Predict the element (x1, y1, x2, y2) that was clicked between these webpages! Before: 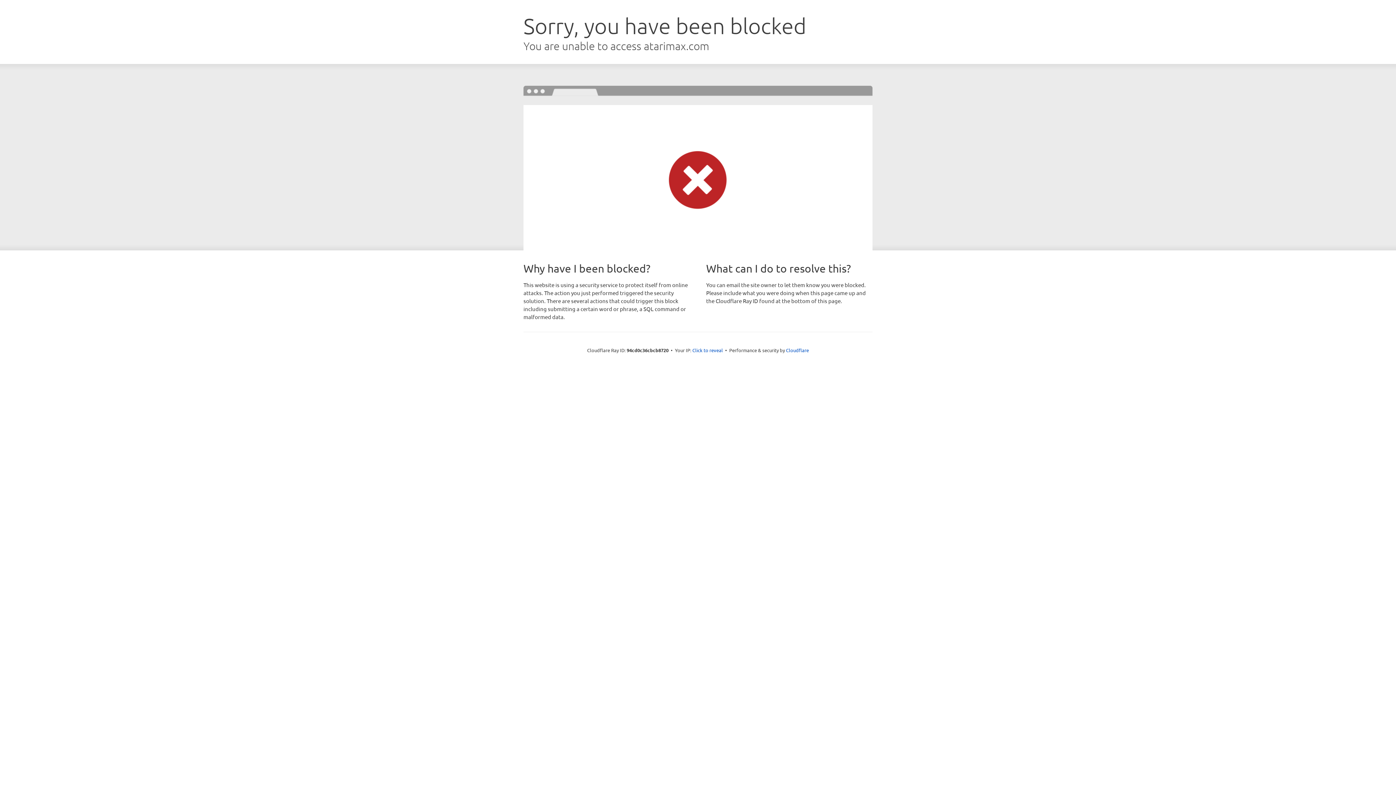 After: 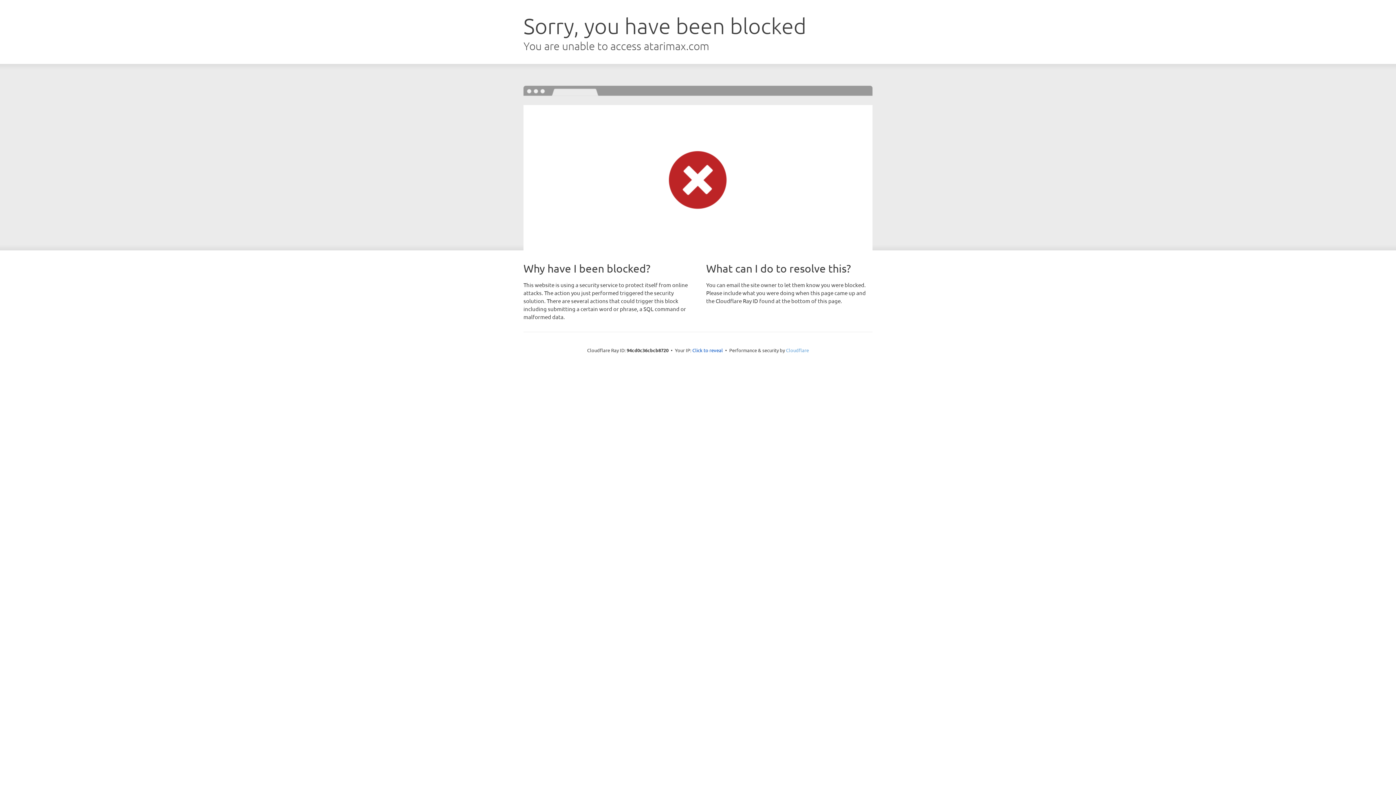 Action: bbox: (786, 347, 809, 353) label: Cloudflare